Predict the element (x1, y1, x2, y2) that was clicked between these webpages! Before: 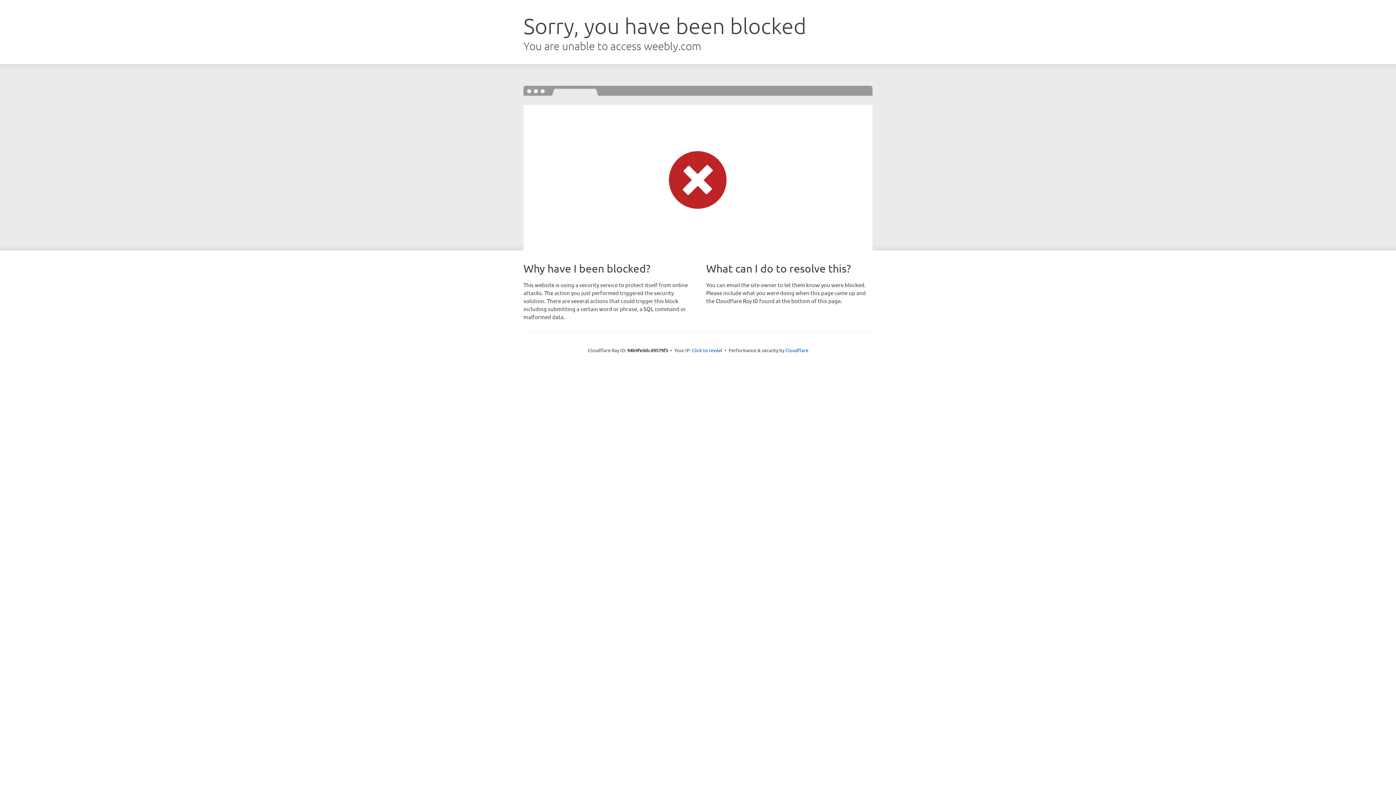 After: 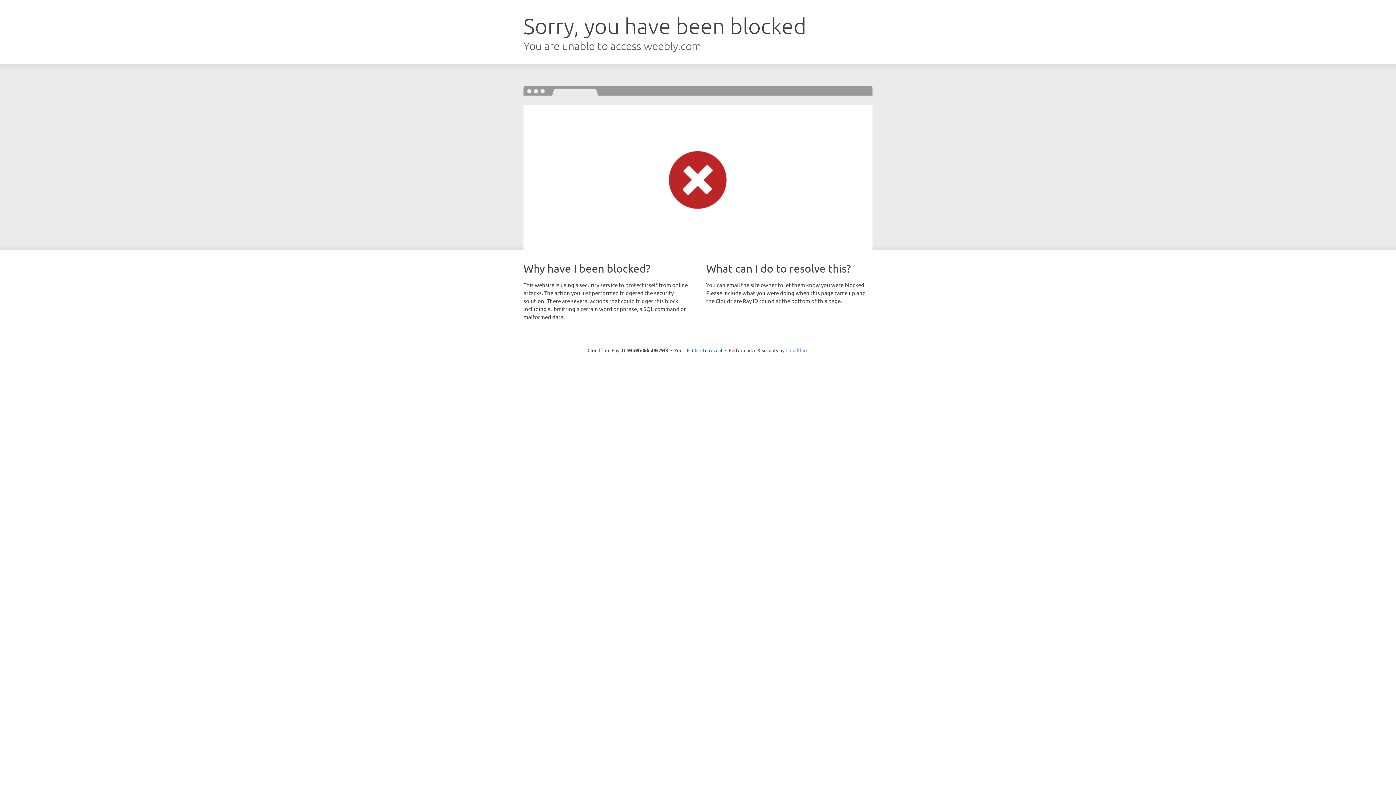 Action: label: Cloudflare bbox: (785, 347, 808, 353)